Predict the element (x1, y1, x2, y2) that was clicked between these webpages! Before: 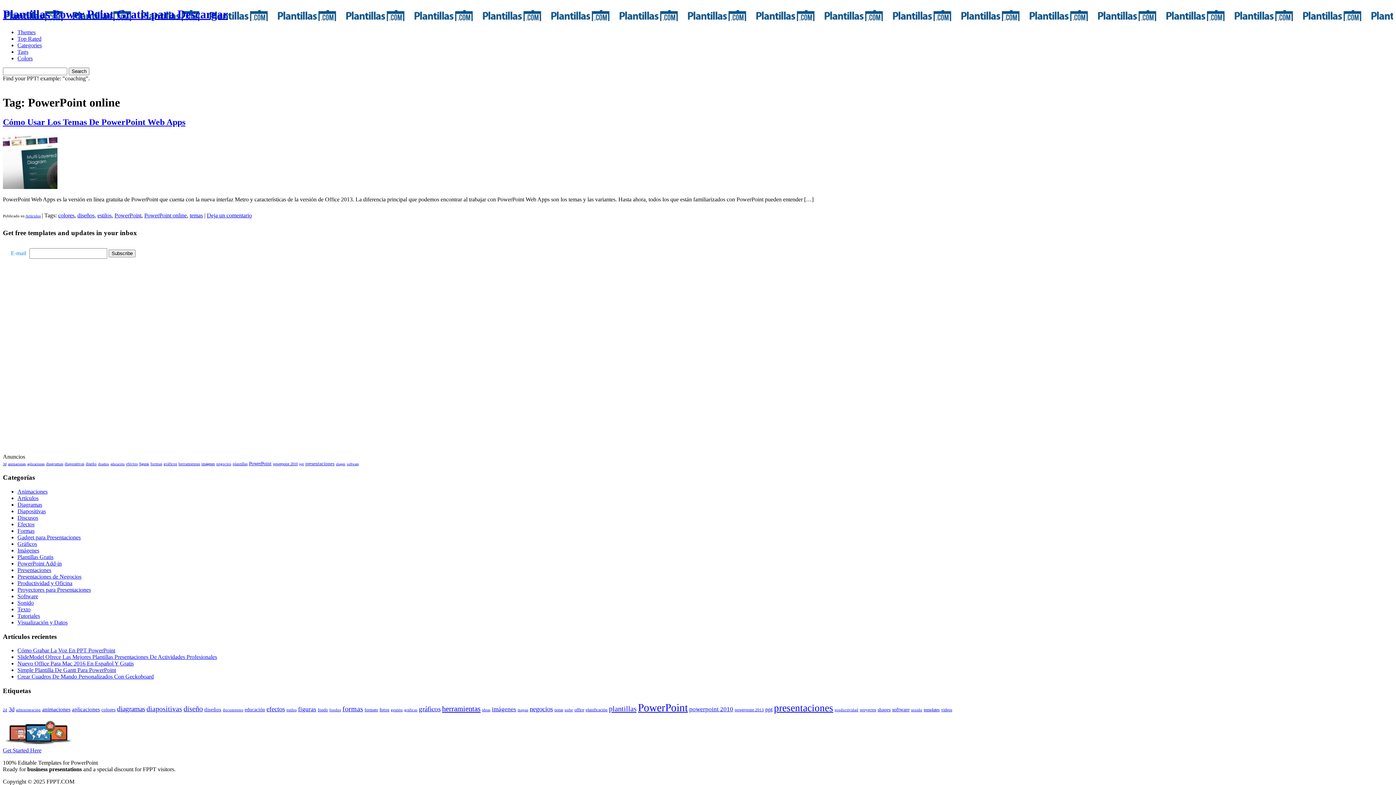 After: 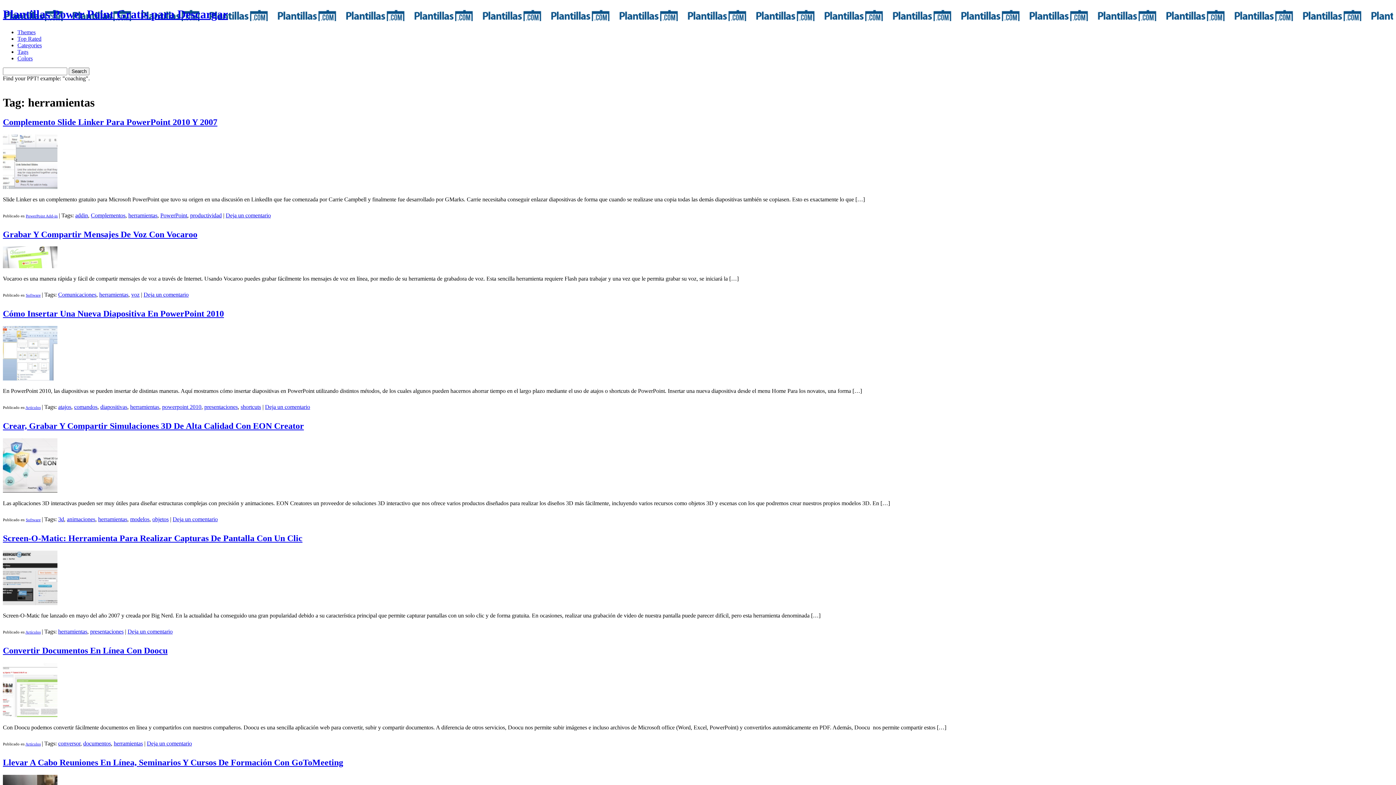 Action: bbox: (178, 461, 200, 466) label: herramientas (44 elementos)